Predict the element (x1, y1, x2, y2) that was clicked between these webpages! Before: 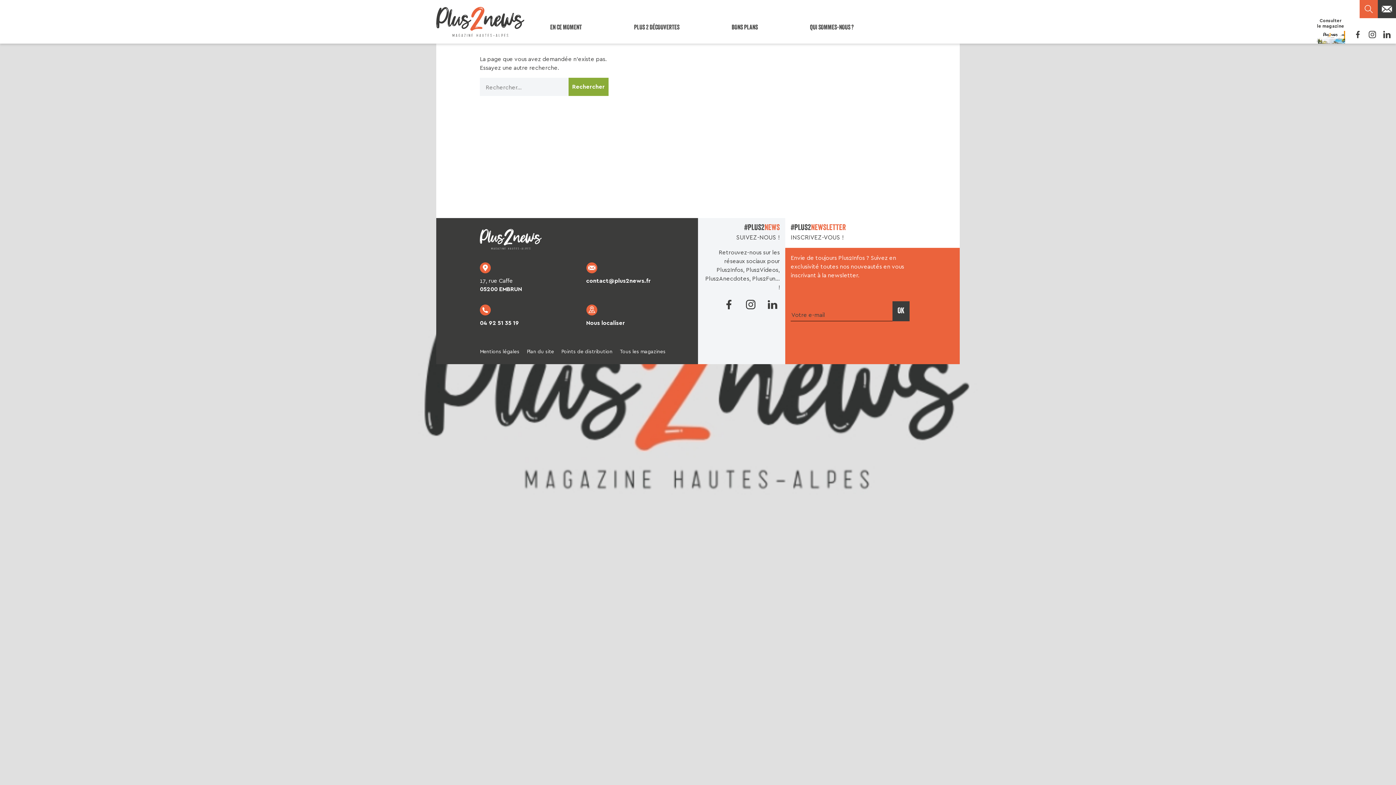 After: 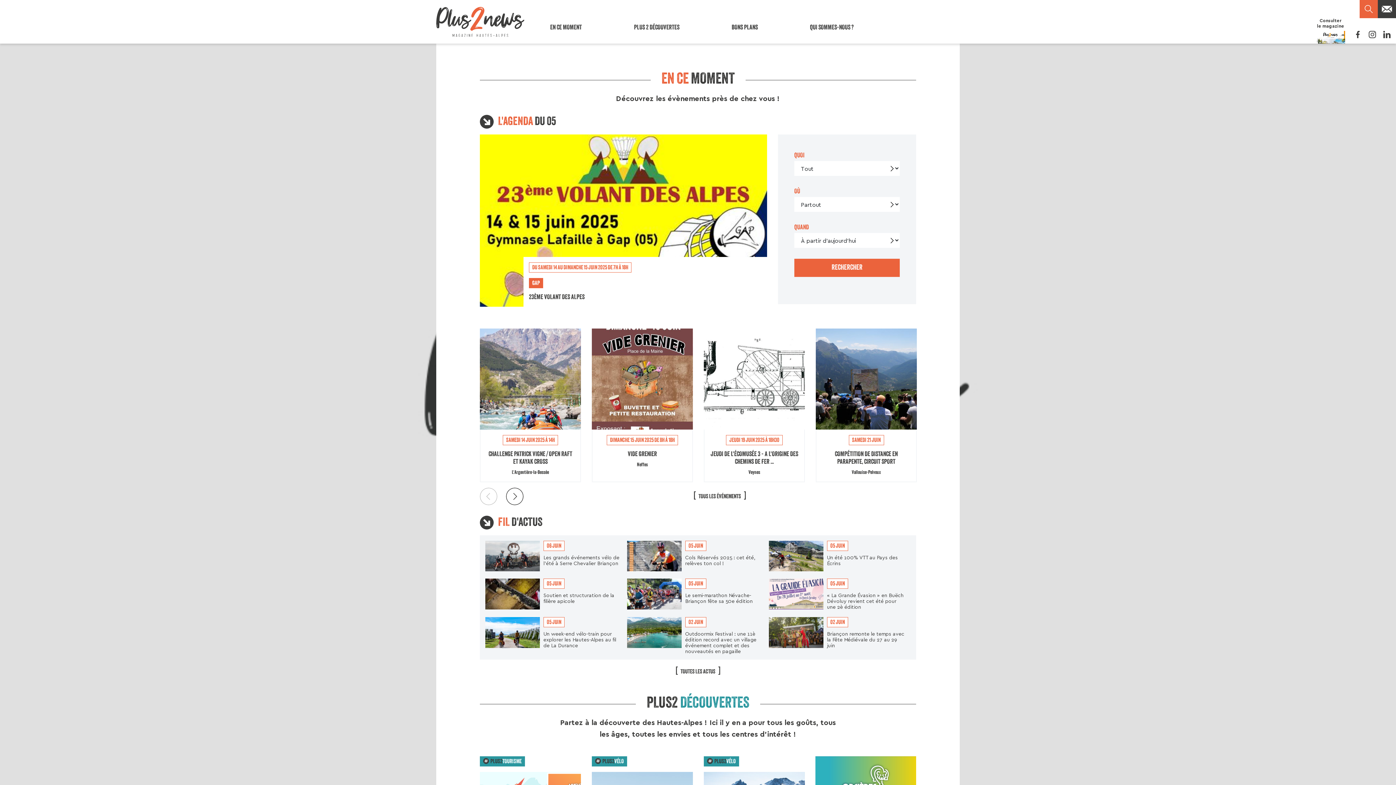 Action: bbox: (480, 235, 541, 241)